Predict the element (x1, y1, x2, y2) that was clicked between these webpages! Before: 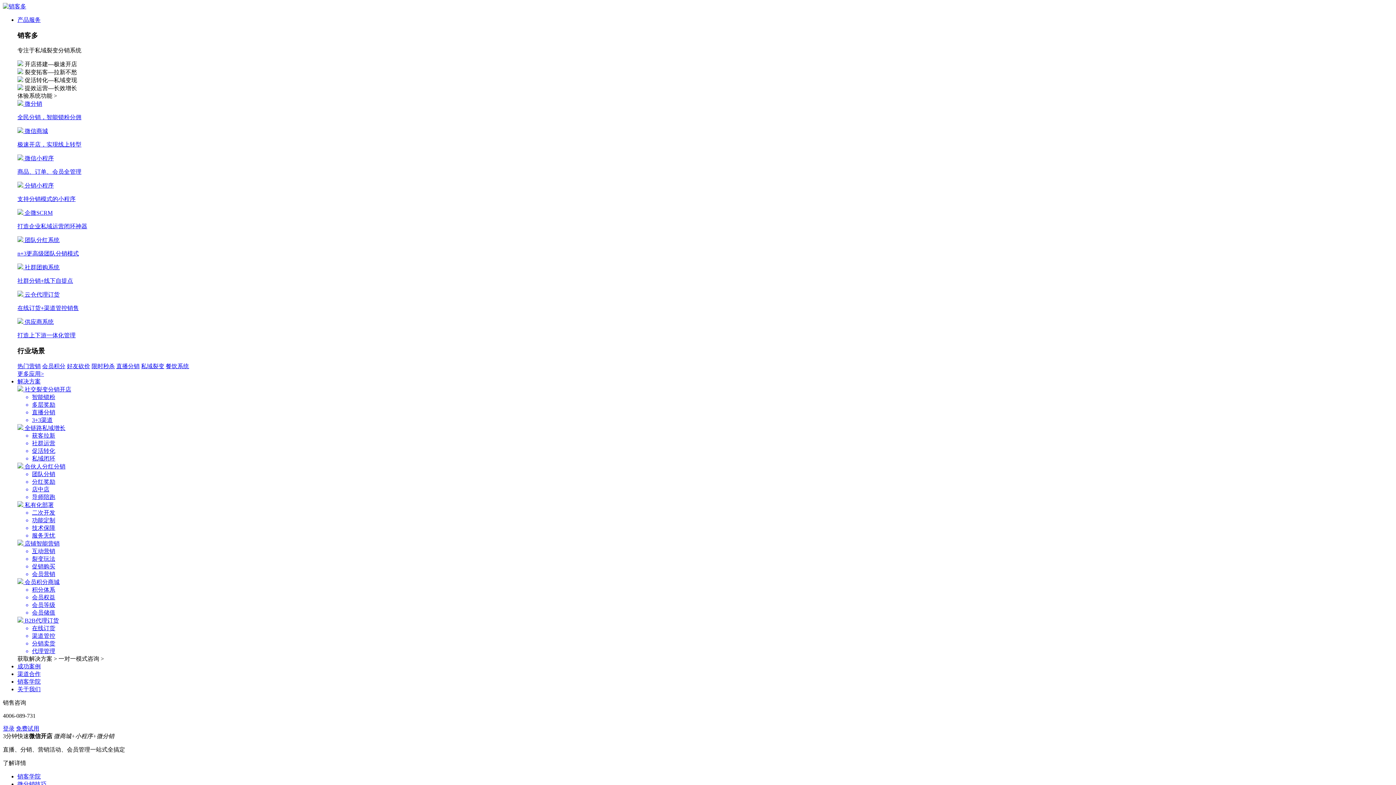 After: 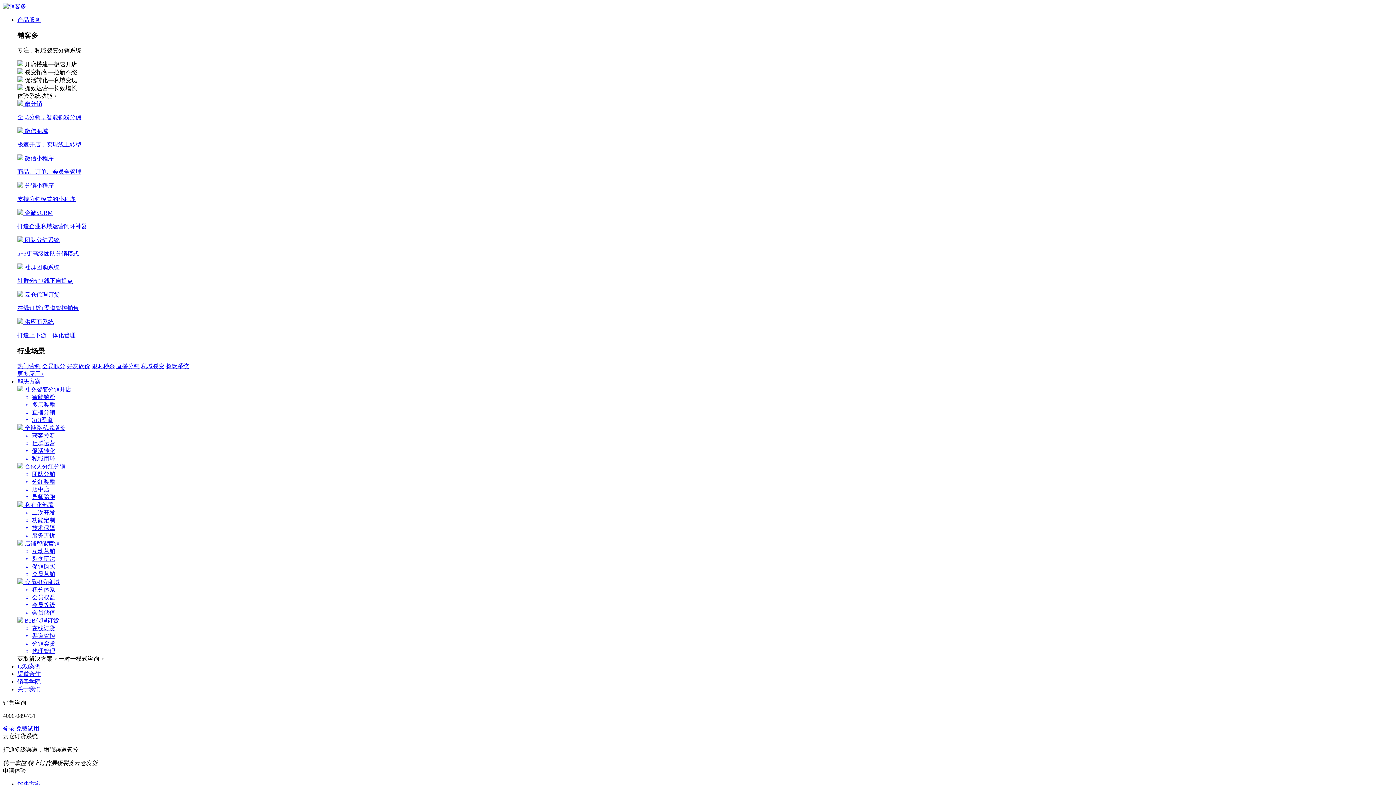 Action: label:  B2B代理订货
在线订货
渠道管控
分销卖货
代理管理 bbox: (17, 617, 1393, 655)